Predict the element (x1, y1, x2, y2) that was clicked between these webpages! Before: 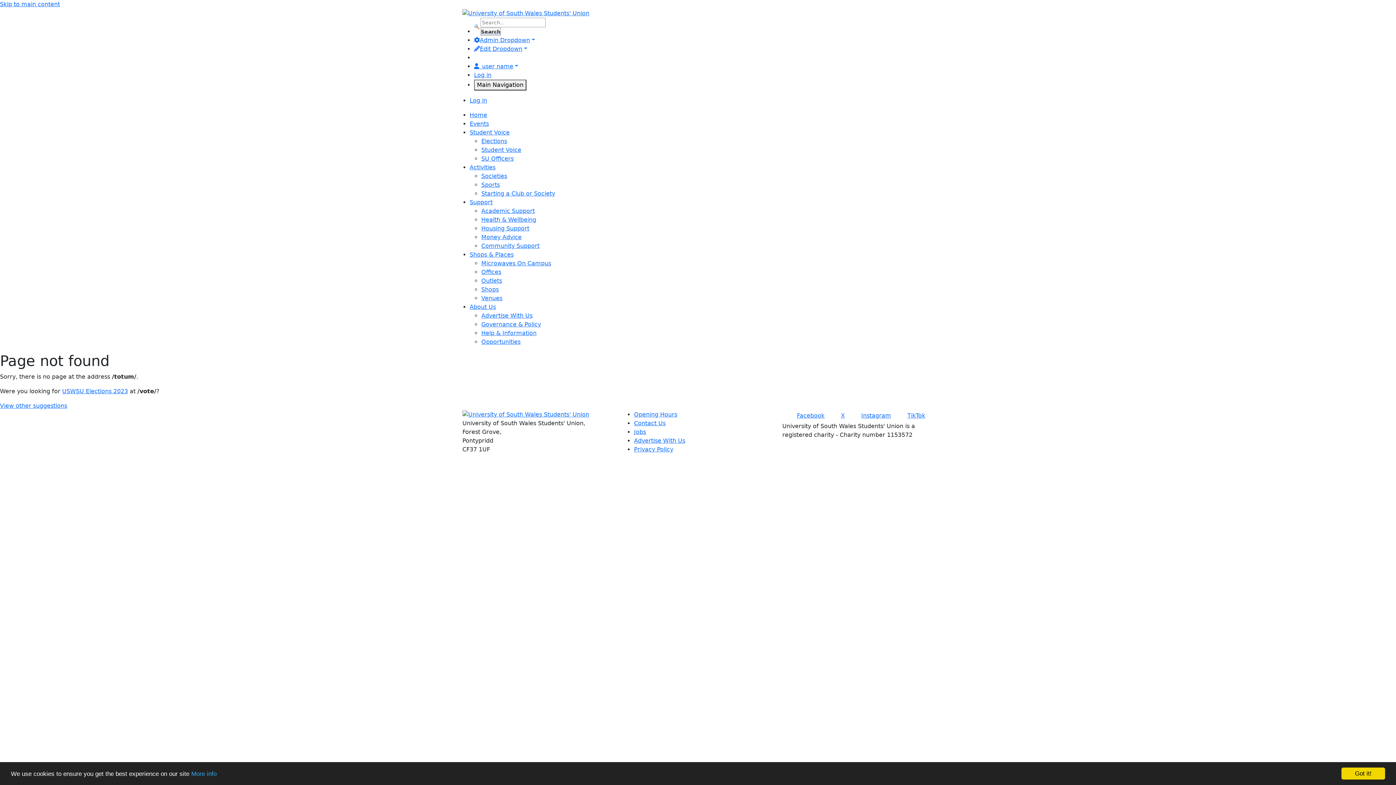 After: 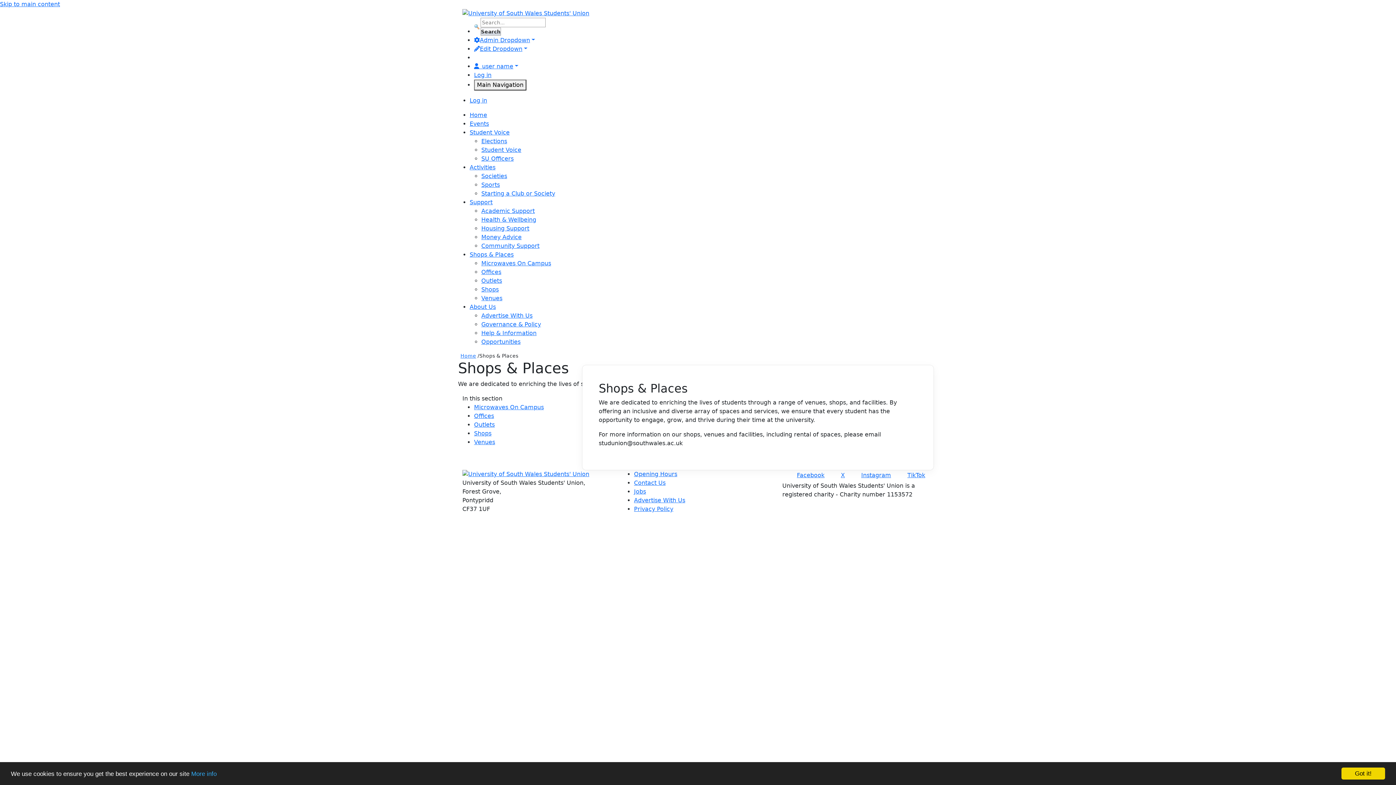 Action: label: Opening Hours bbox: (634, 411, 677, 418)